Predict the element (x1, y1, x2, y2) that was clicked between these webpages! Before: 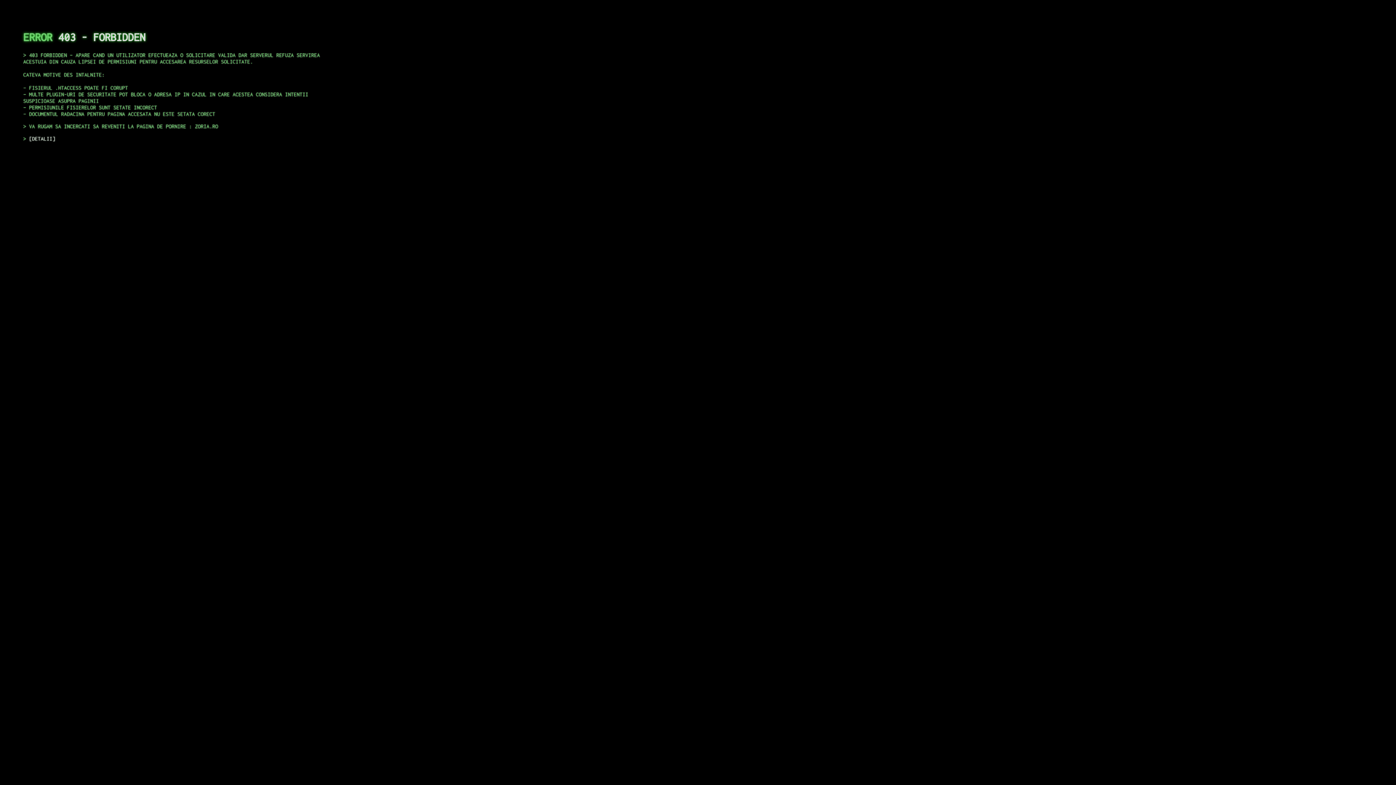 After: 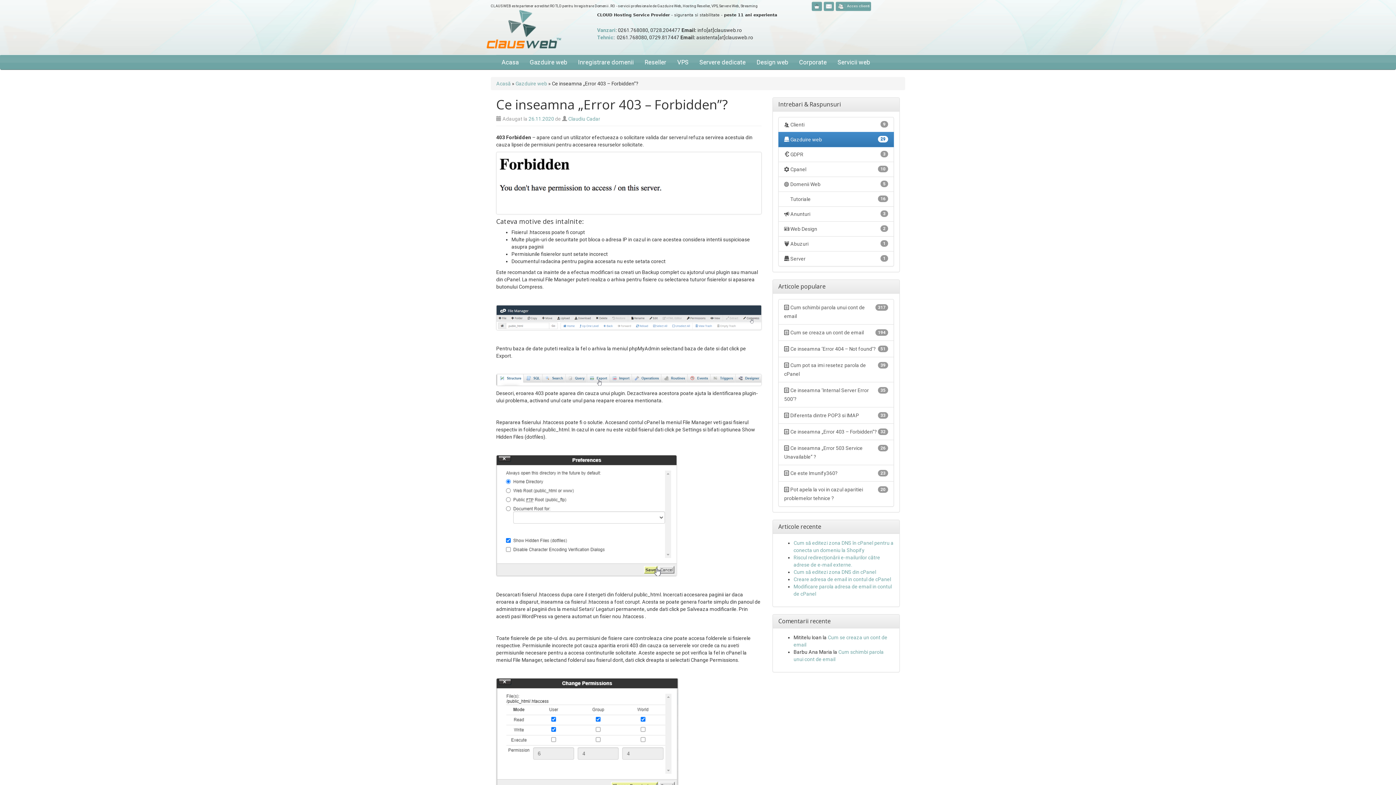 Action: label: DETALII bbox: (29, 135, 55, 141)